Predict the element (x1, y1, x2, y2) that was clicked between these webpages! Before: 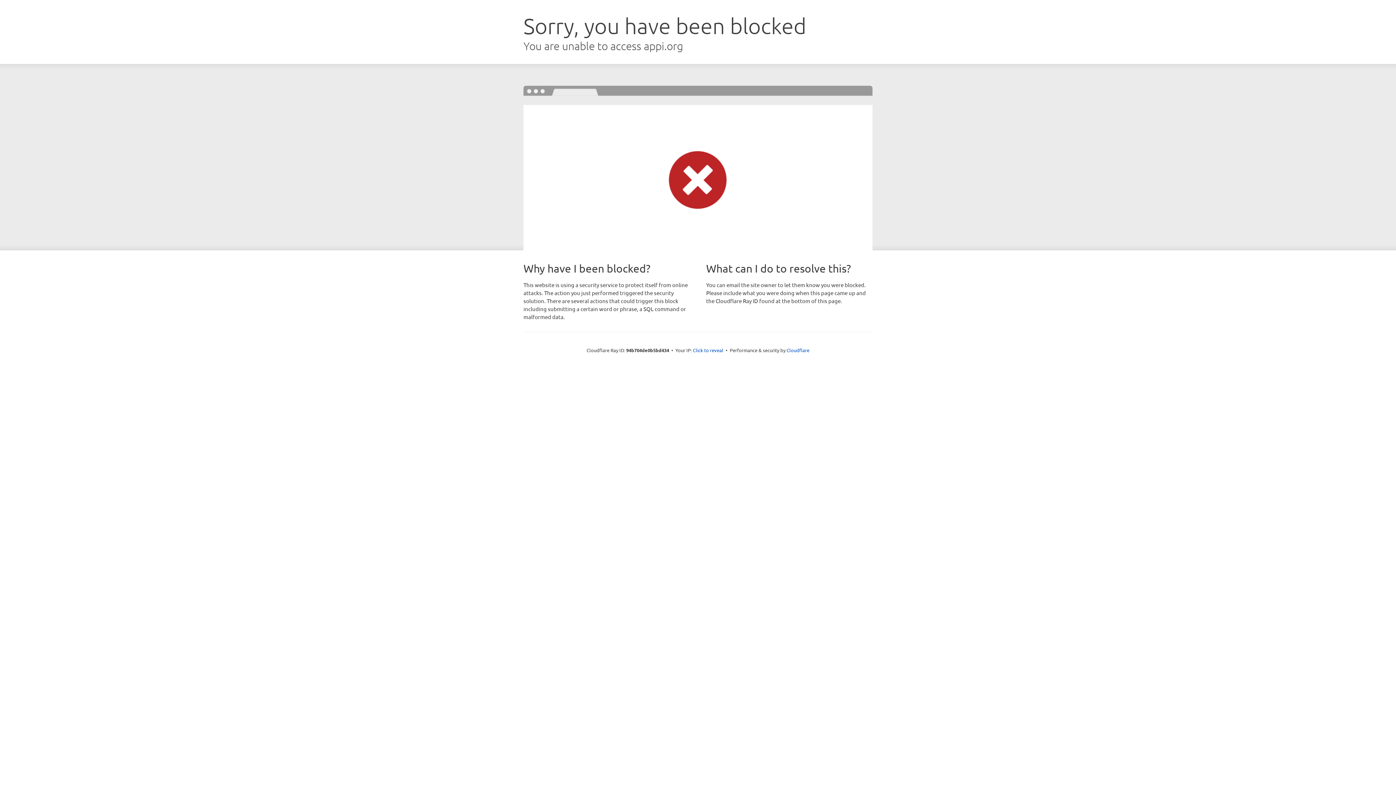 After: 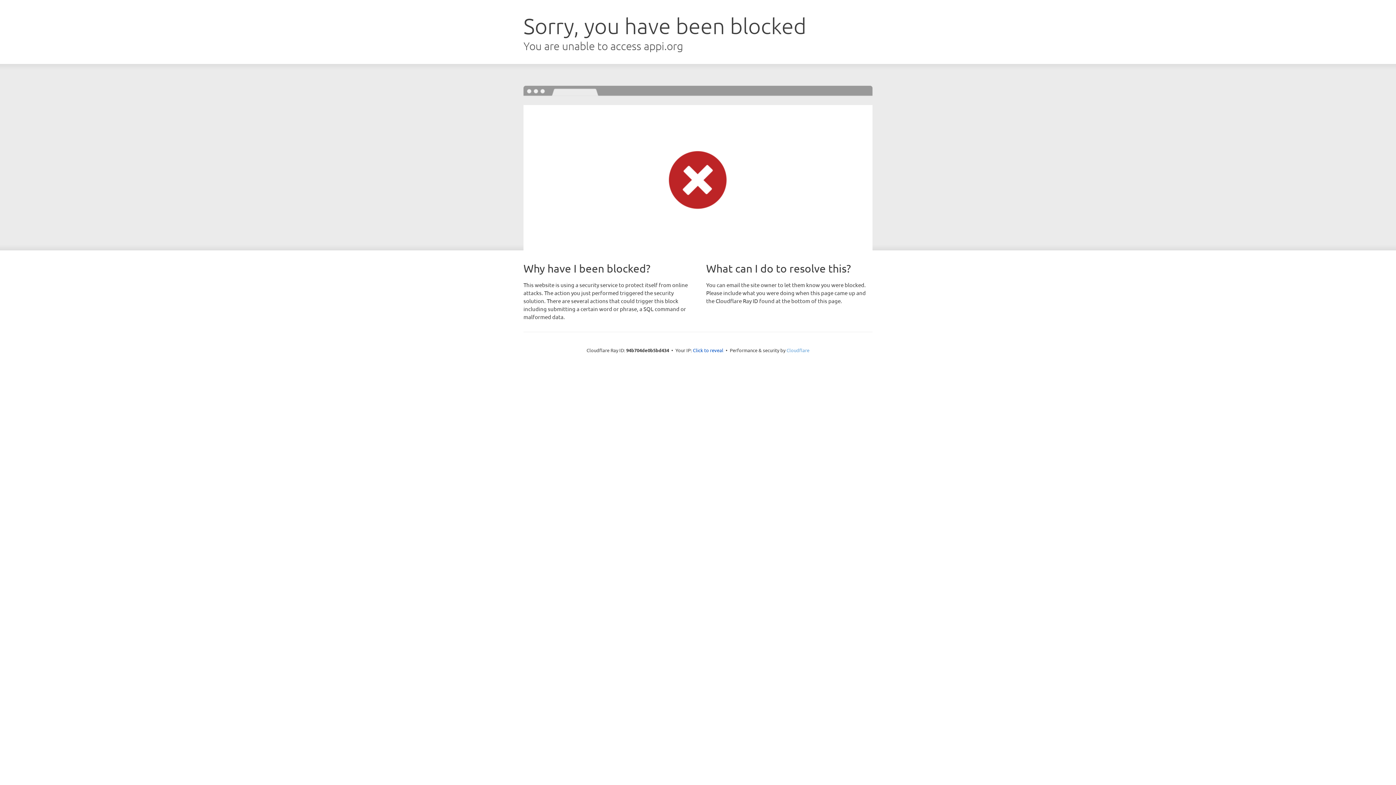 Action: label: Cloudflare bbox: (786, 347, 809, 353)